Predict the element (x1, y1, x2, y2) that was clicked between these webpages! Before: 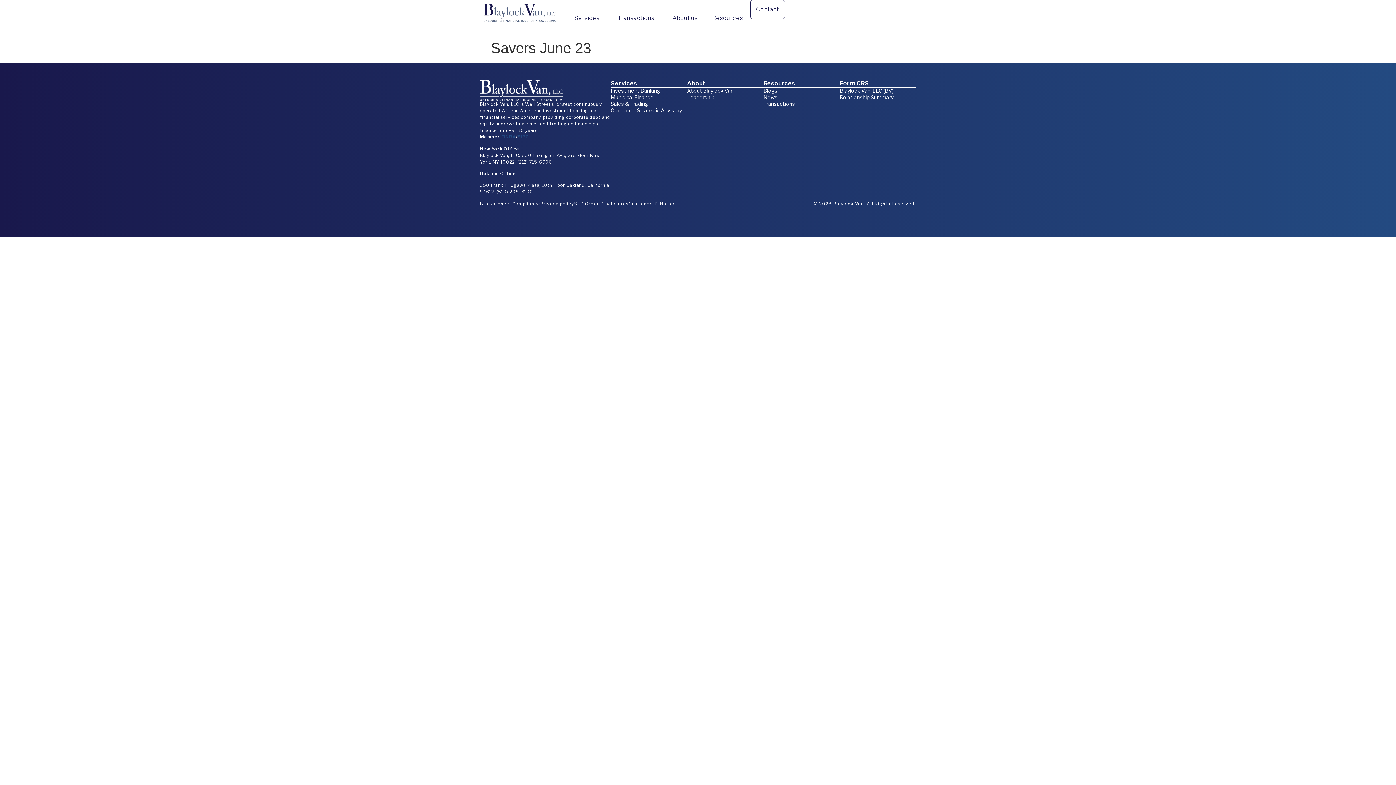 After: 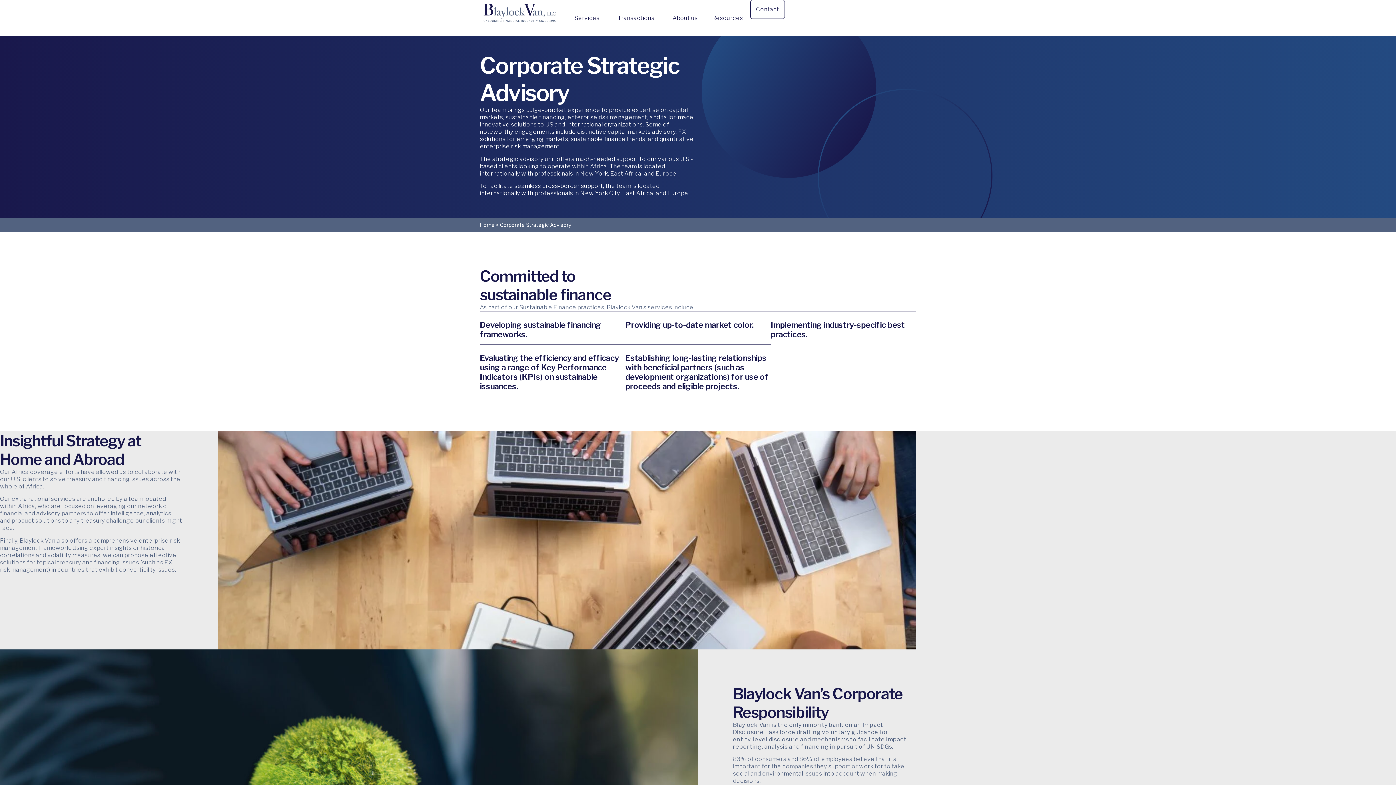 Action: bbox: (610, 107, 682, 113) label: Corporate Strategic Advisory